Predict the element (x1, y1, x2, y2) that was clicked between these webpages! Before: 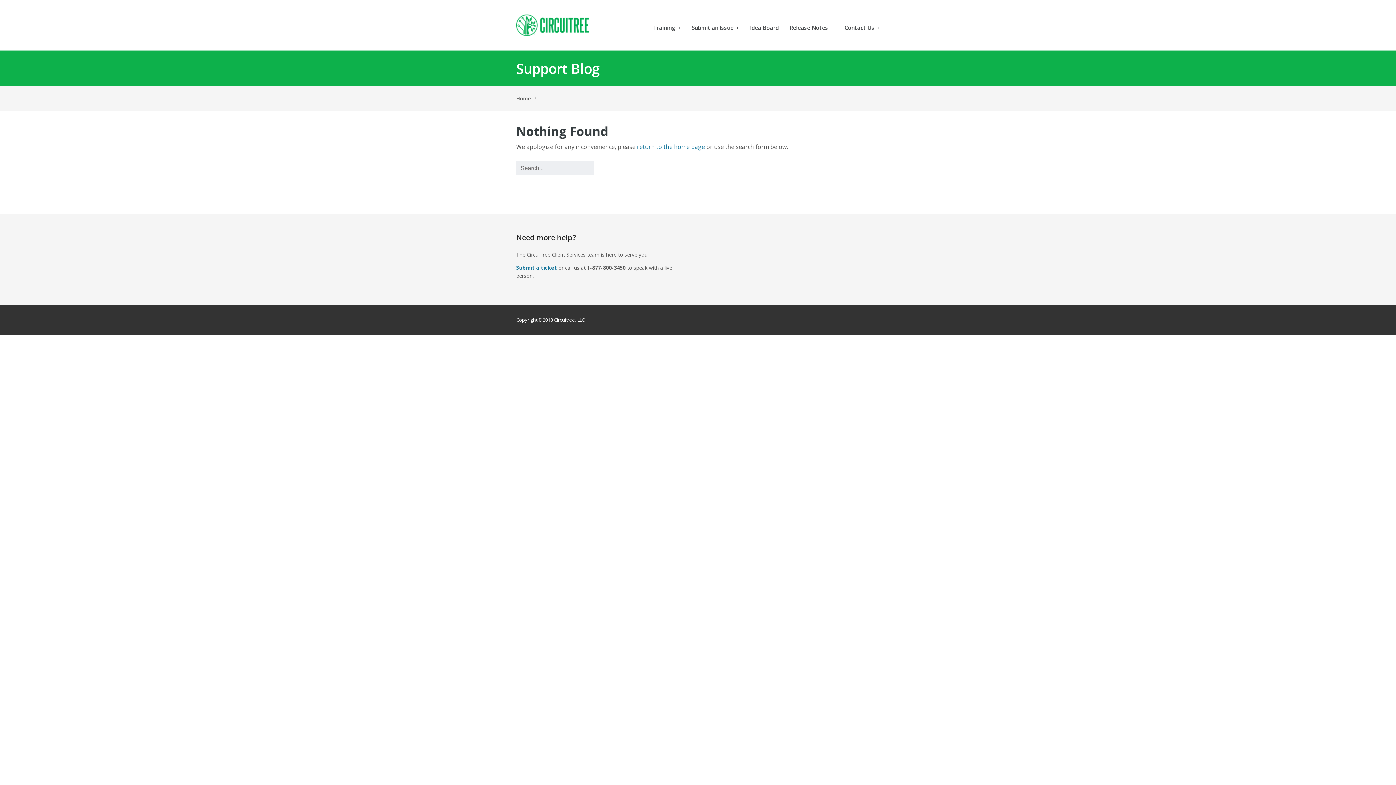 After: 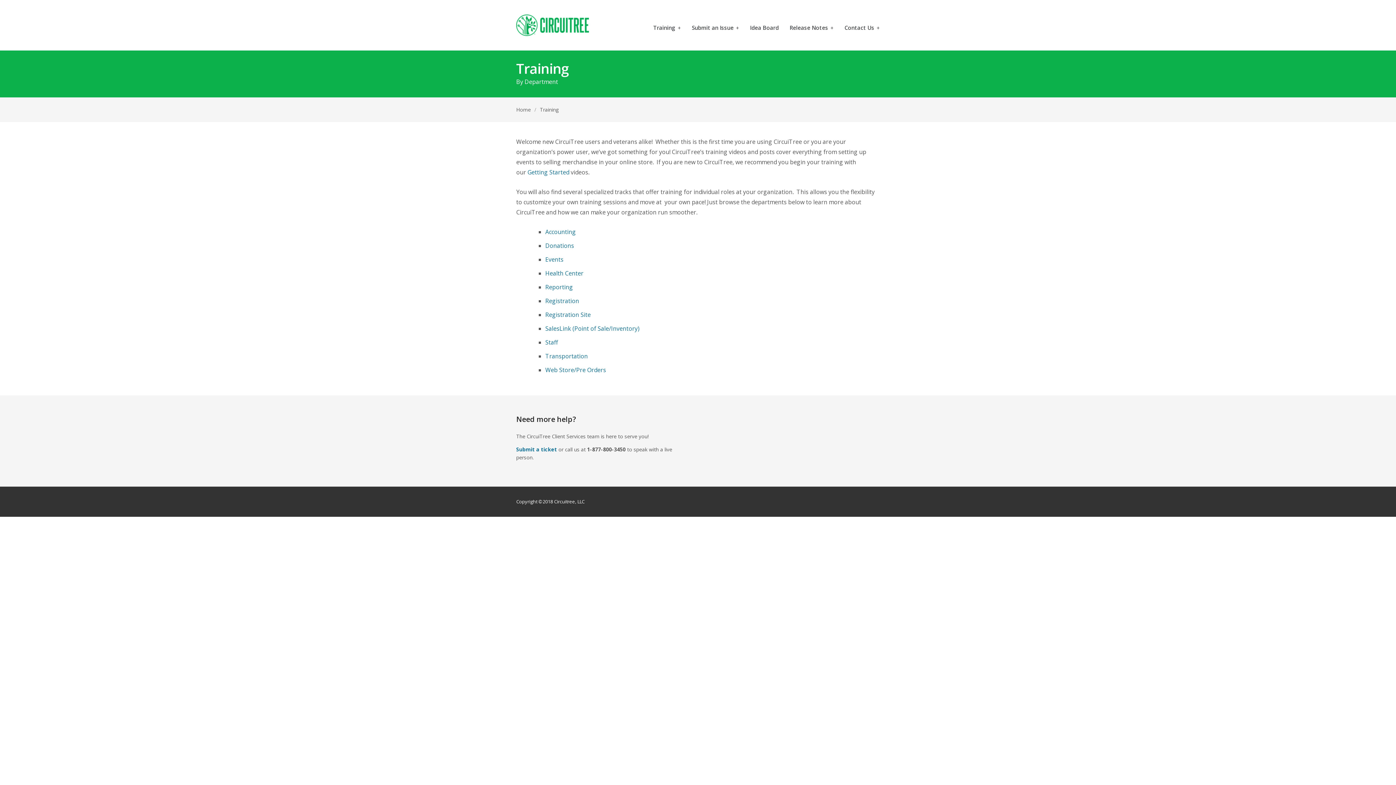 Action: bbox: (653, 25, 681, 36) label: Training
+